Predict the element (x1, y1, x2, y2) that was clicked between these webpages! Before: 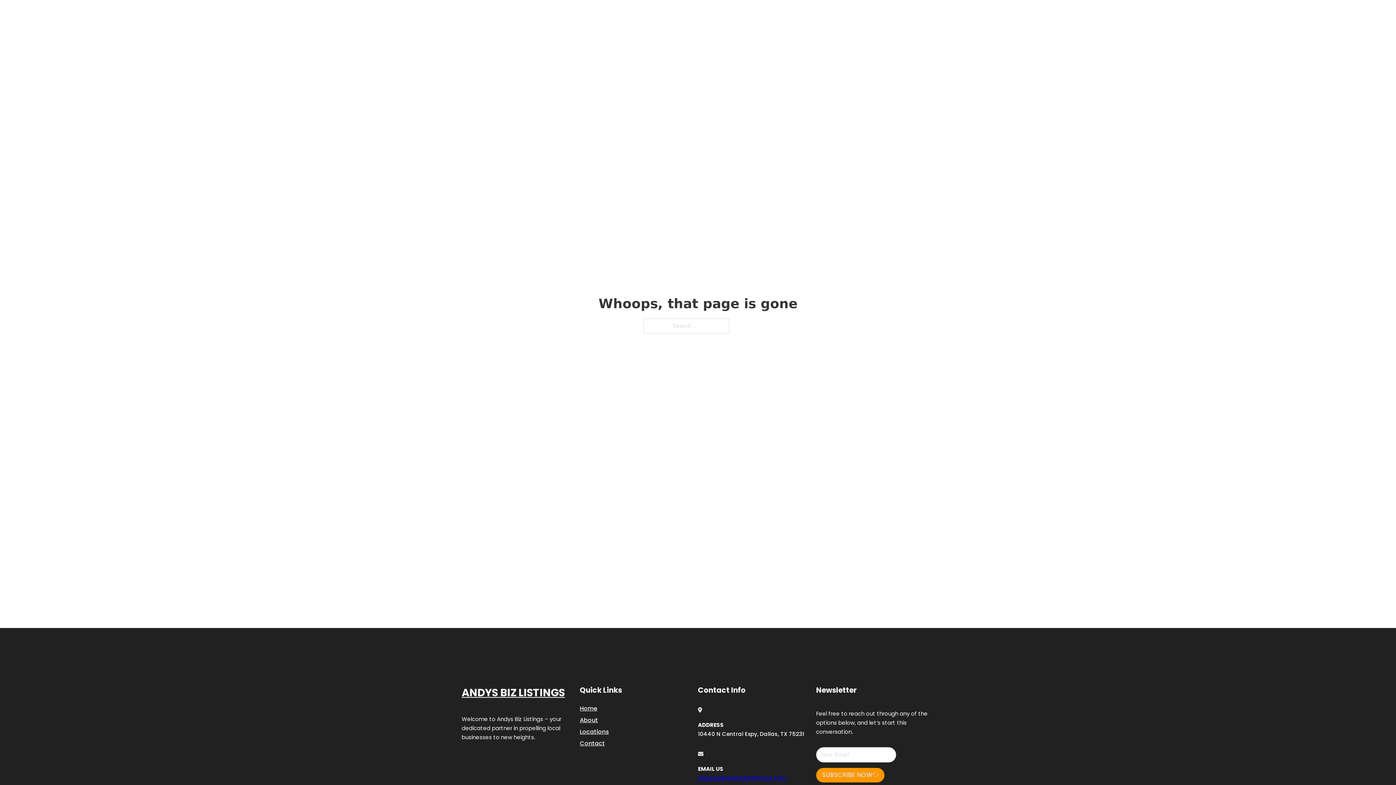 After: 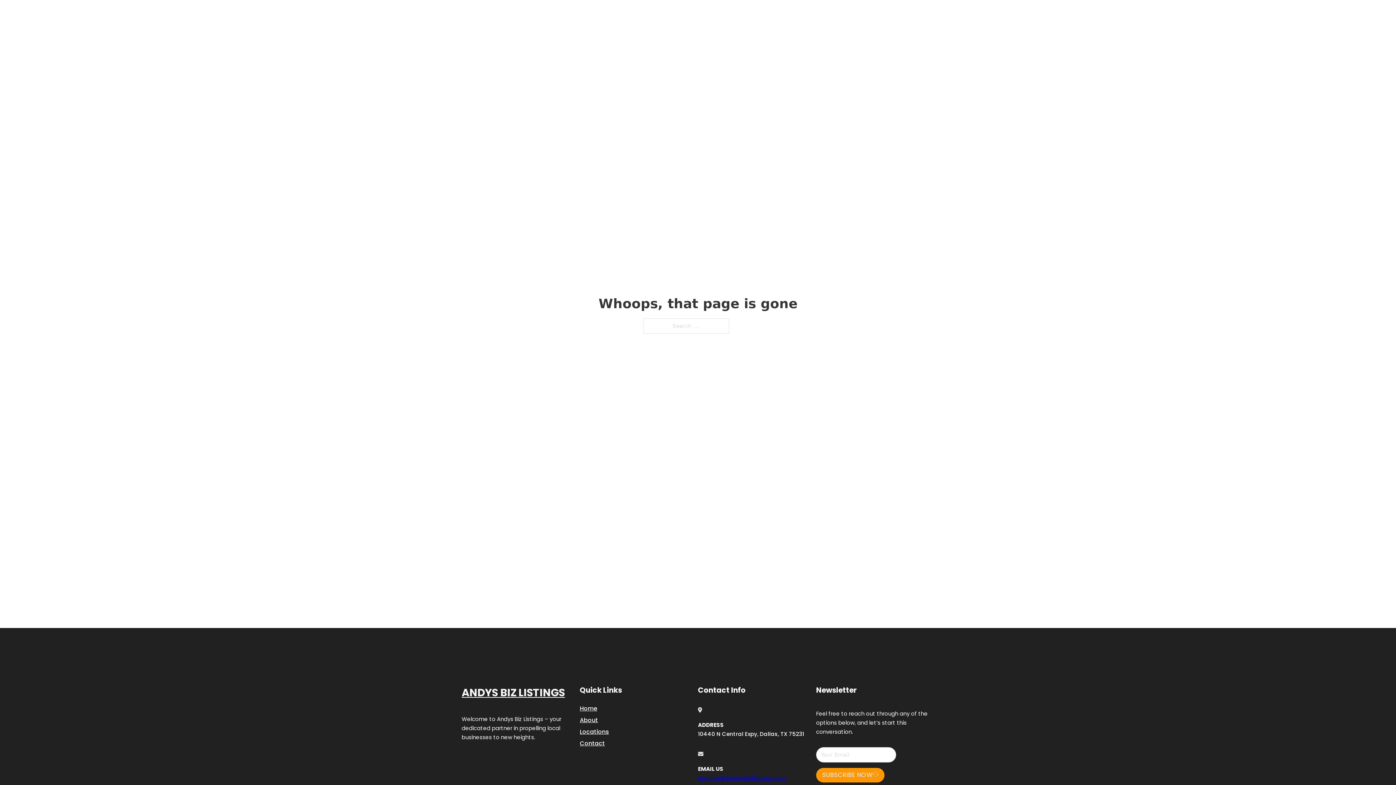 Action: bbox: (698, 774, 786, 782) label: engage@Andysbizlistings.com